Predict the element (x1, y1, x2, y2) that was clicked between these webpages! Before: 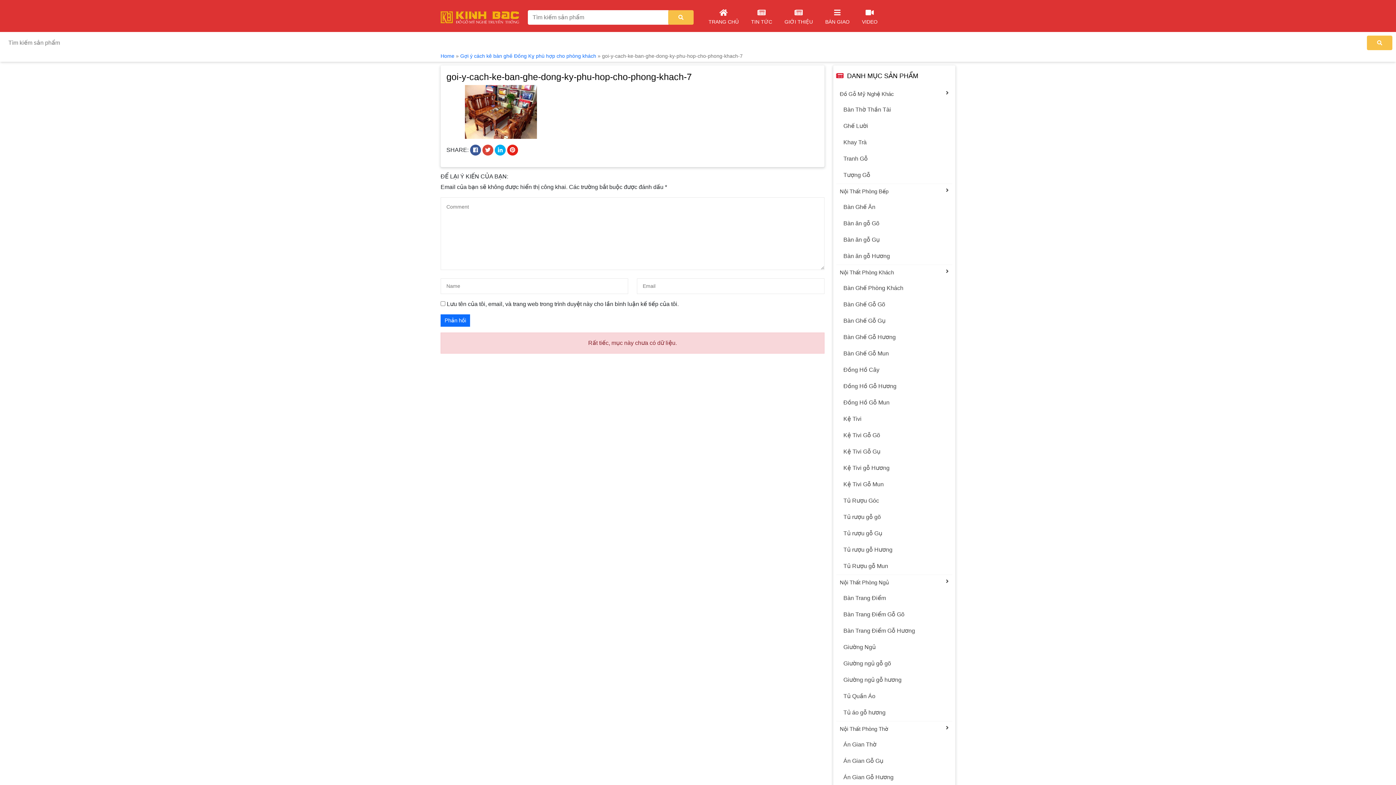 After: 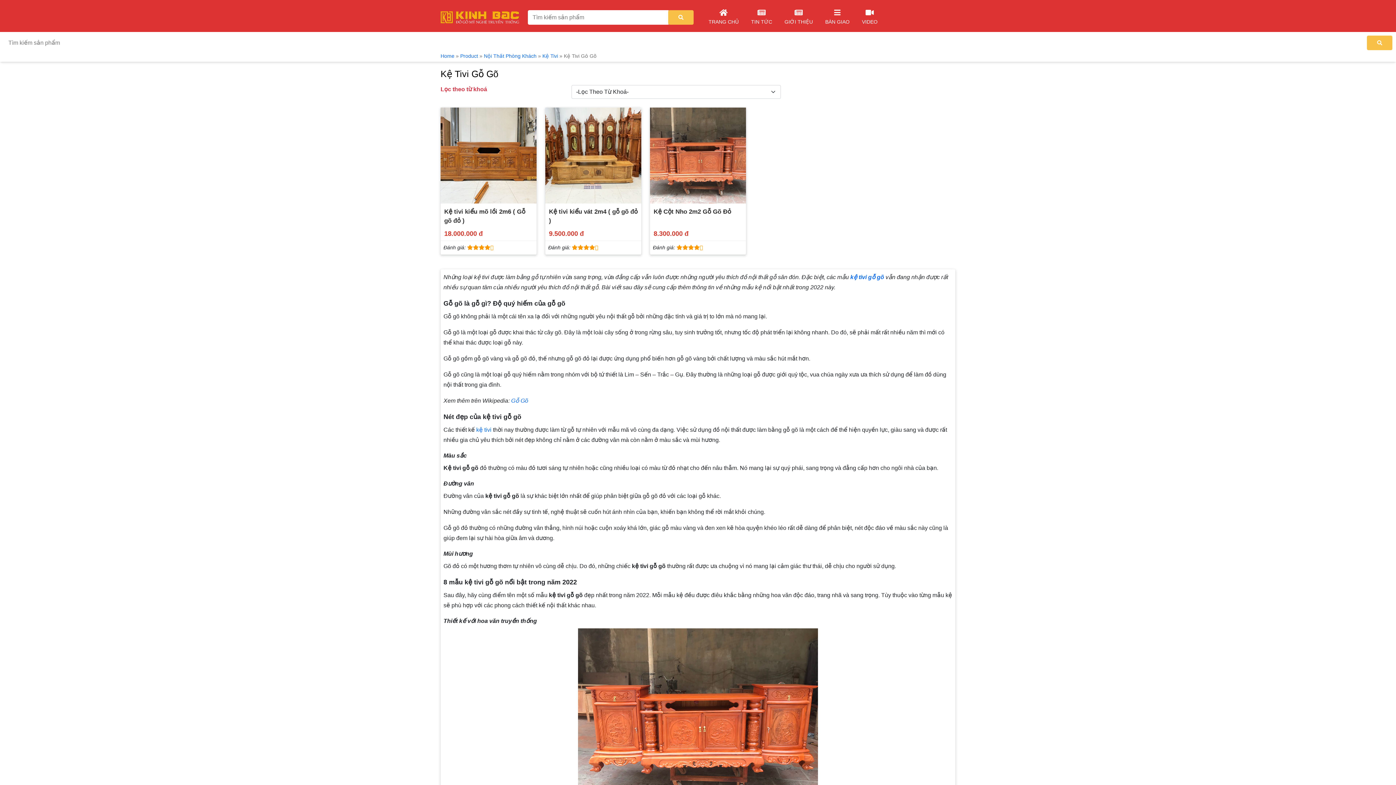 Action: label: Kệ Tivi Gỗ Gõ bbox: (836, 427, 952, 444)